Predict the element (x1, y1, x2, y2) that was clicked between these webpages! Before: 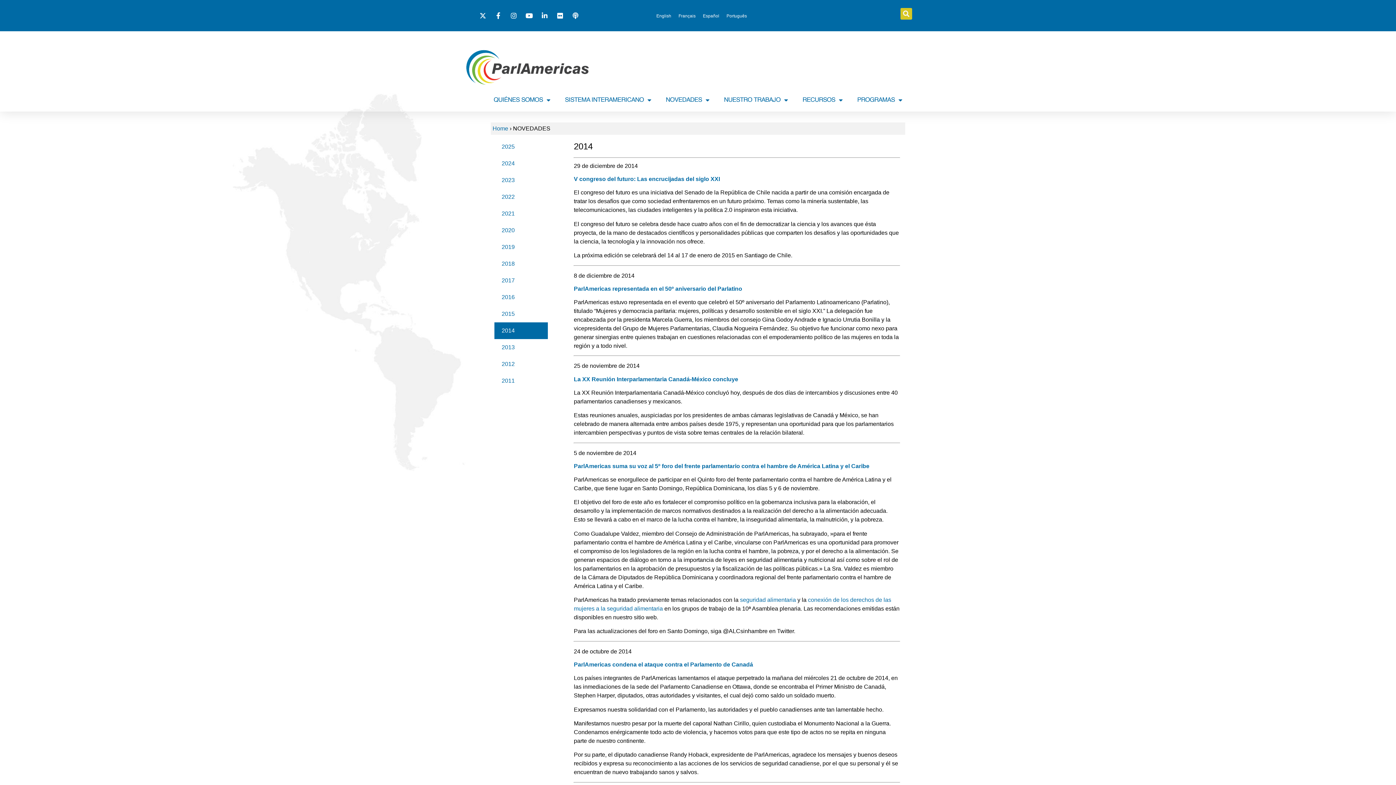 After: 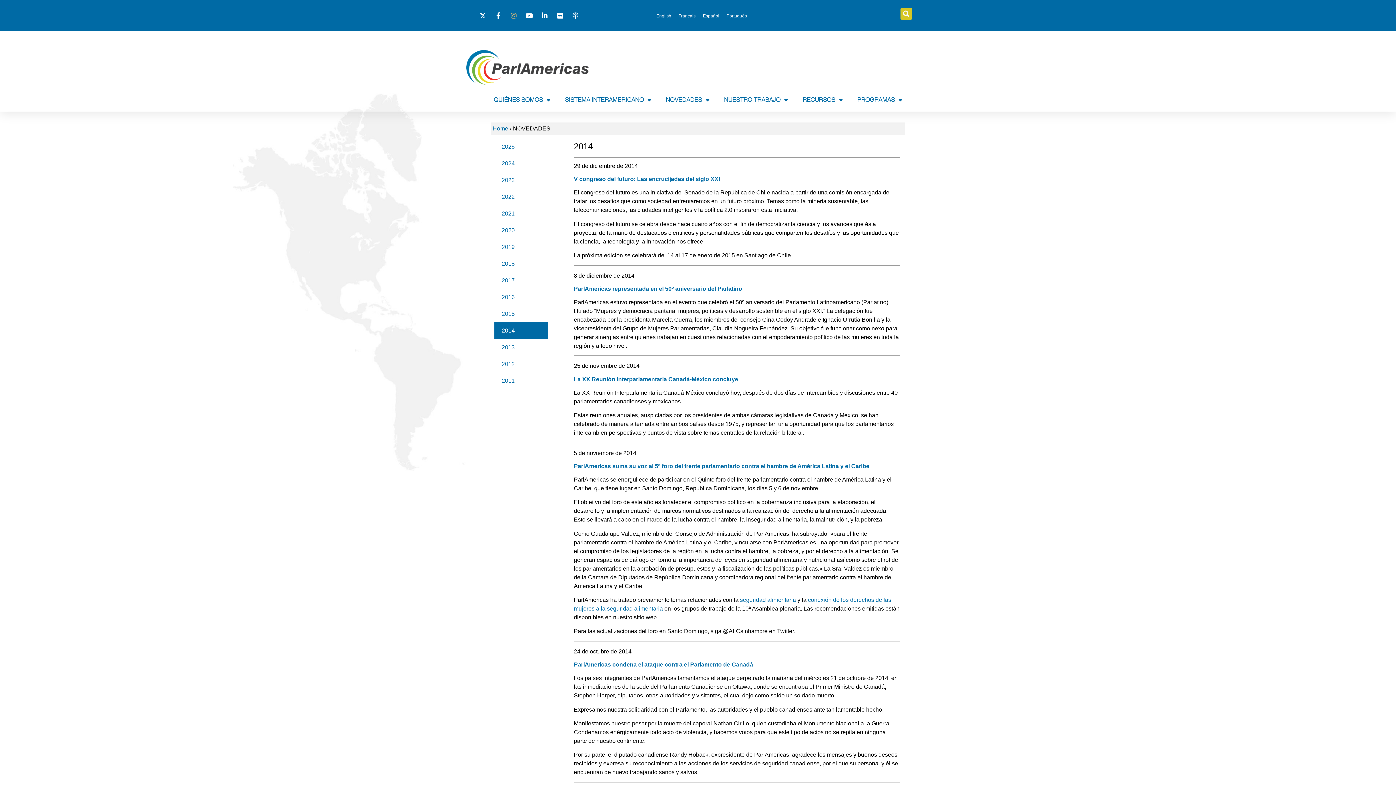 Action: bbox: (509, 12, 519, 18)